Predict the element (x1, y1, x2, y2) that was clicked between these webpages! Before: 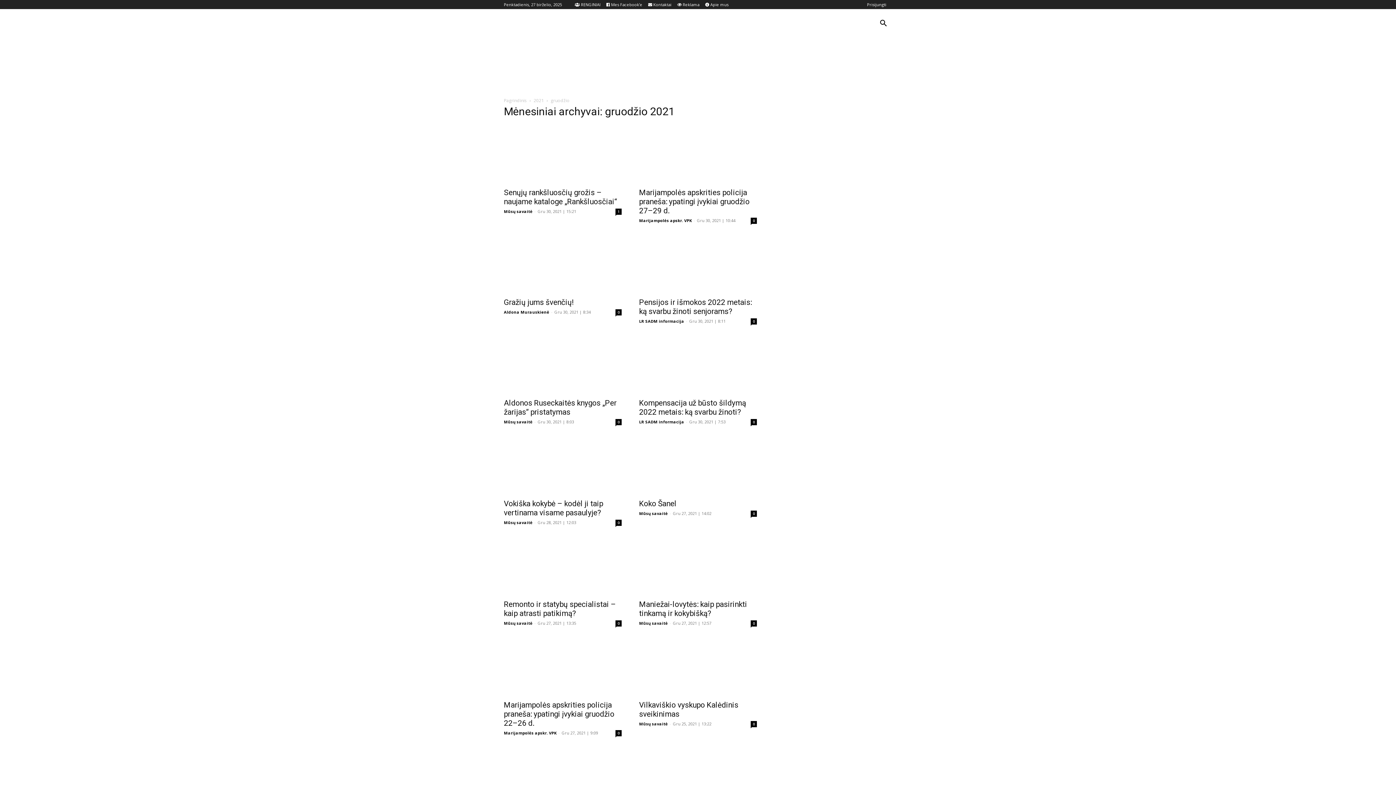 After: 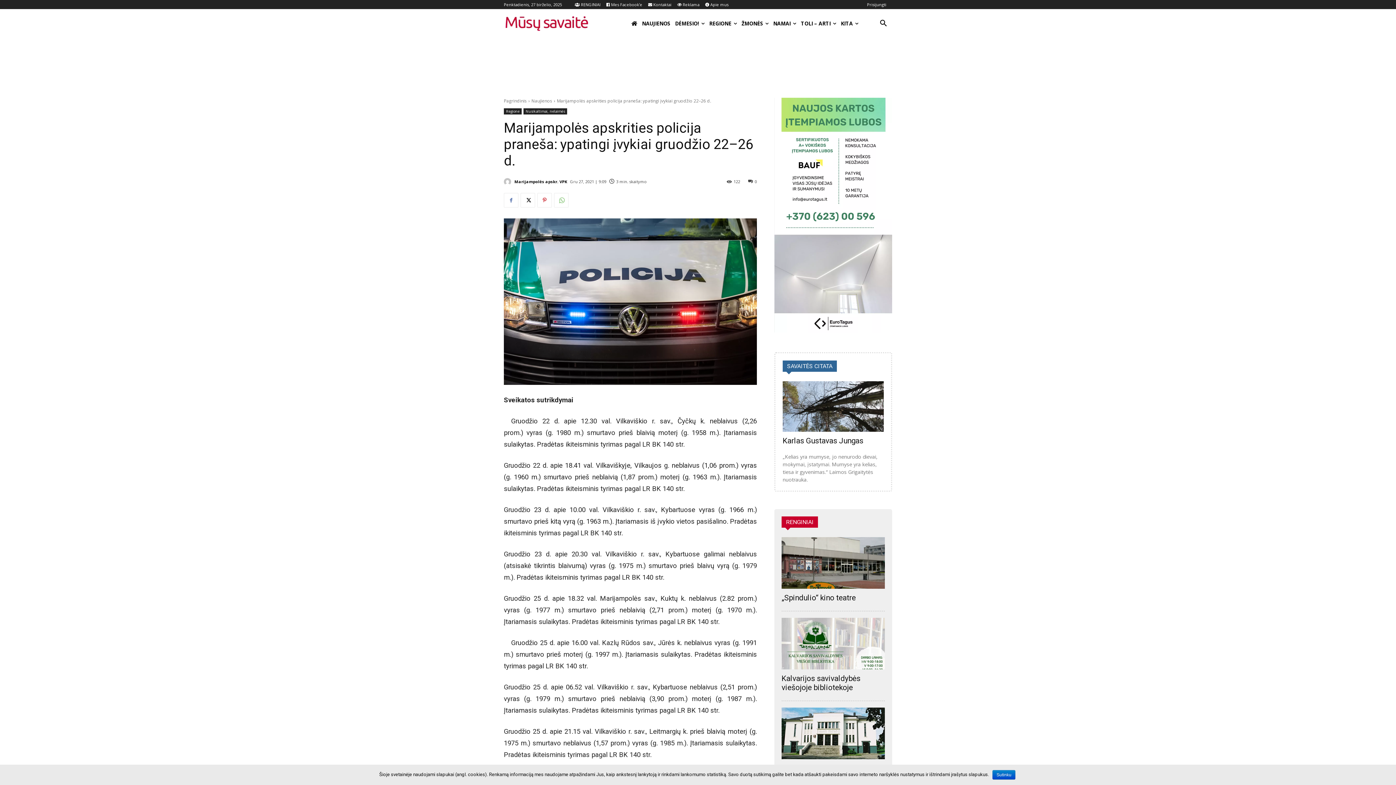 Action: label: Marijampolės apskrities policija praneša: ypatingi įvykiai gruodžio 22–26 d. bbox: (504, 701, 614, 728)